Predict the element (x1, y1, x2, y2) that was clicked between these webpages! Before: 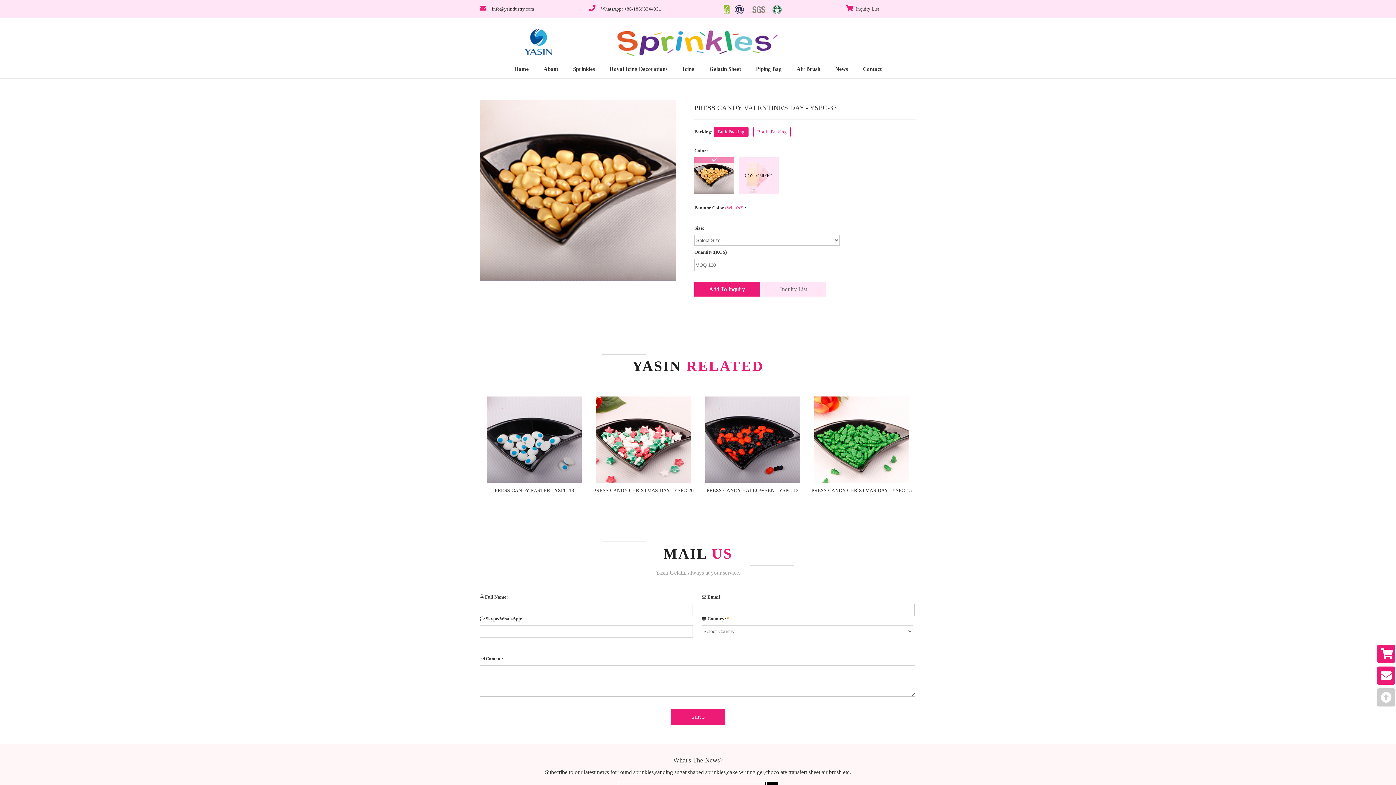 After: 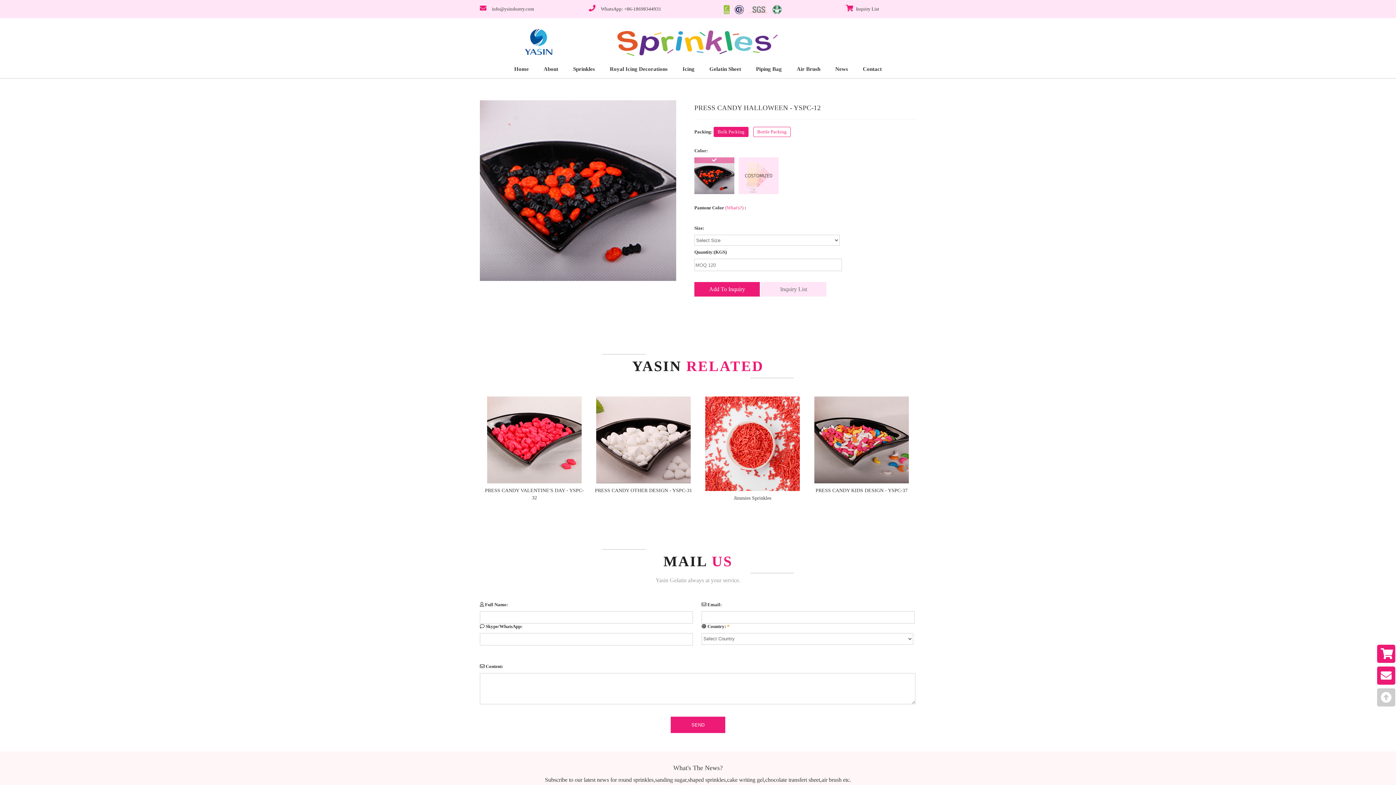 Action: bbox: (705, 436, 800, 442)